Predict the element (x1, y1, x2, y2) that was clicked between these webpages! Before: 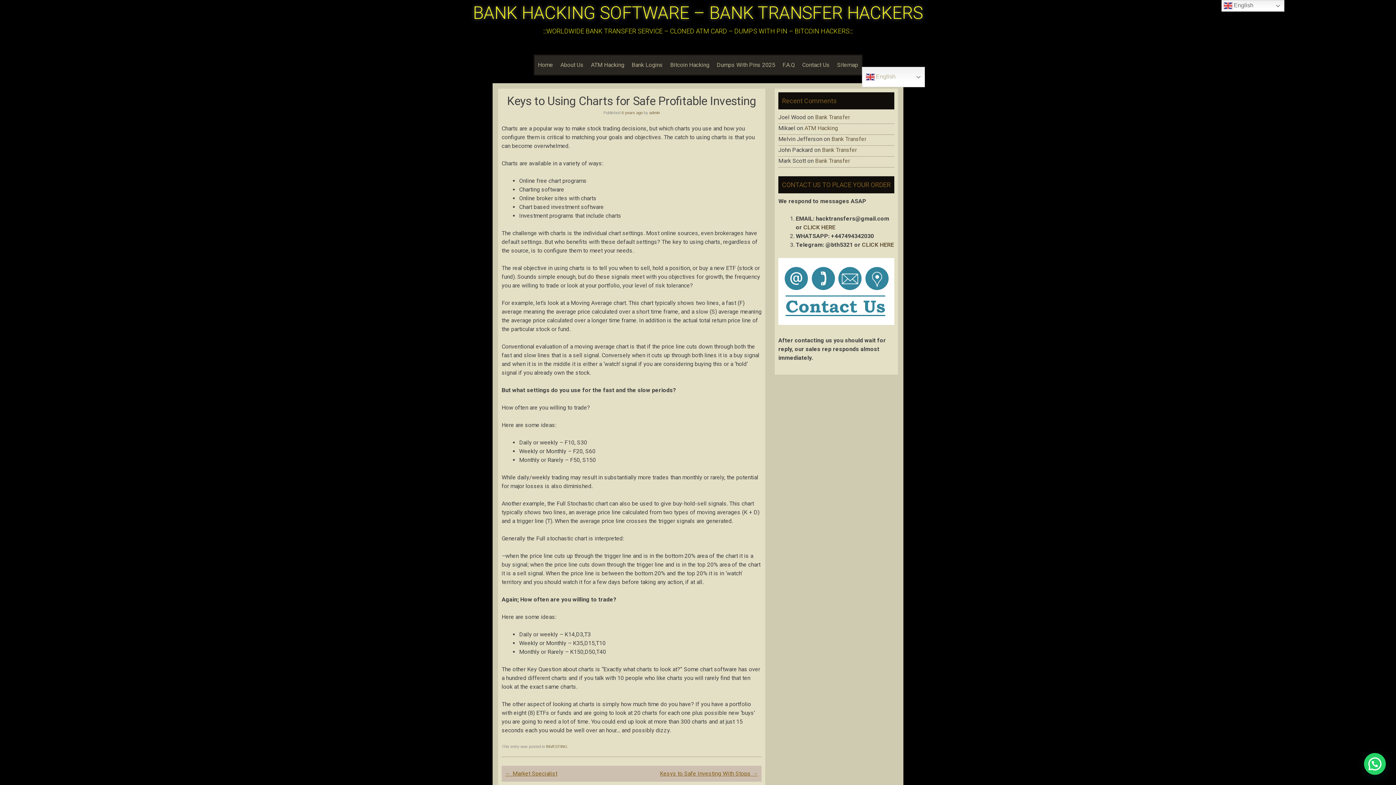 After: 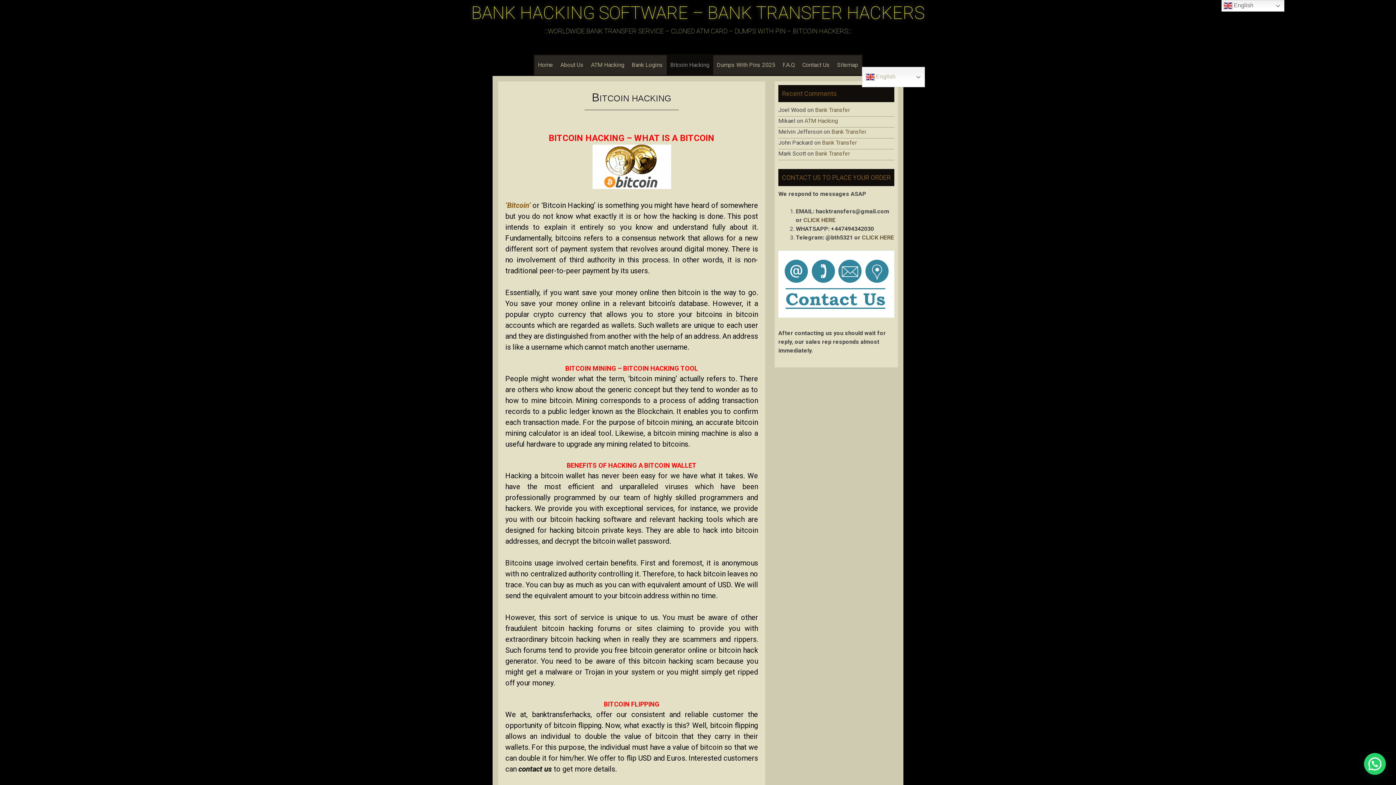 Action: label: Bitcoin Hacking bbox: (666, 55, 713, 74)